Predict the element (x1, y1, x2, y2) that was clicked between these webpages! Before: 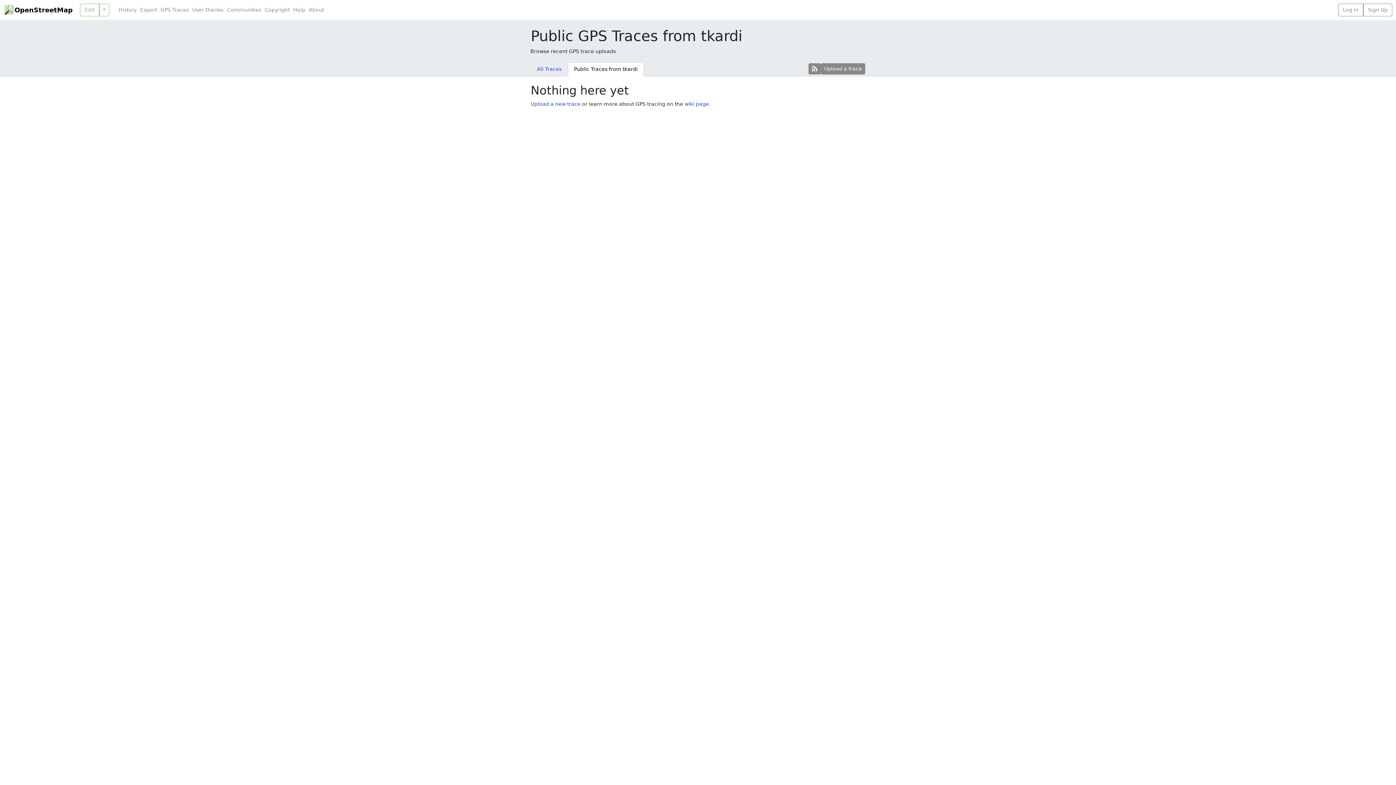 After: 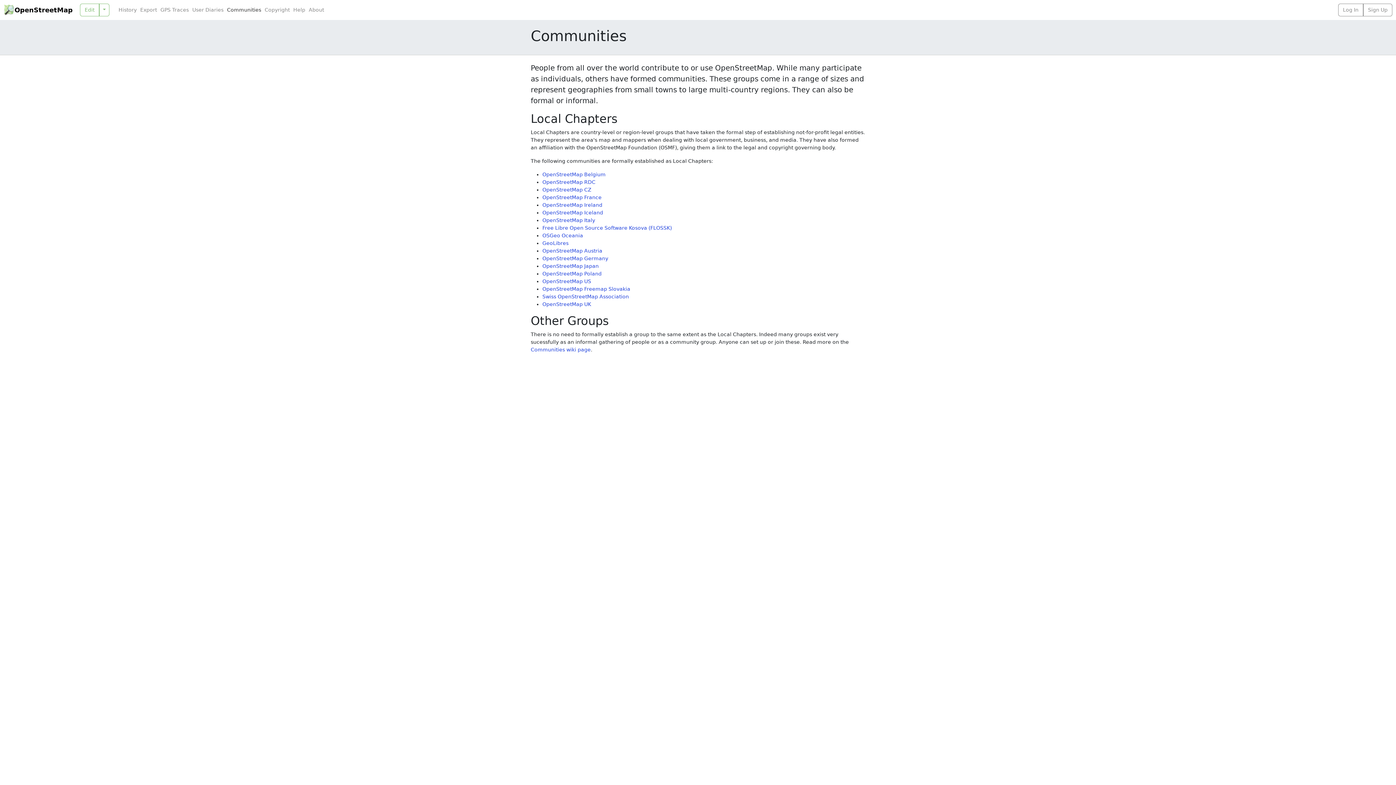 Action: label: Communities bbox: (225, 6, 263, 13)